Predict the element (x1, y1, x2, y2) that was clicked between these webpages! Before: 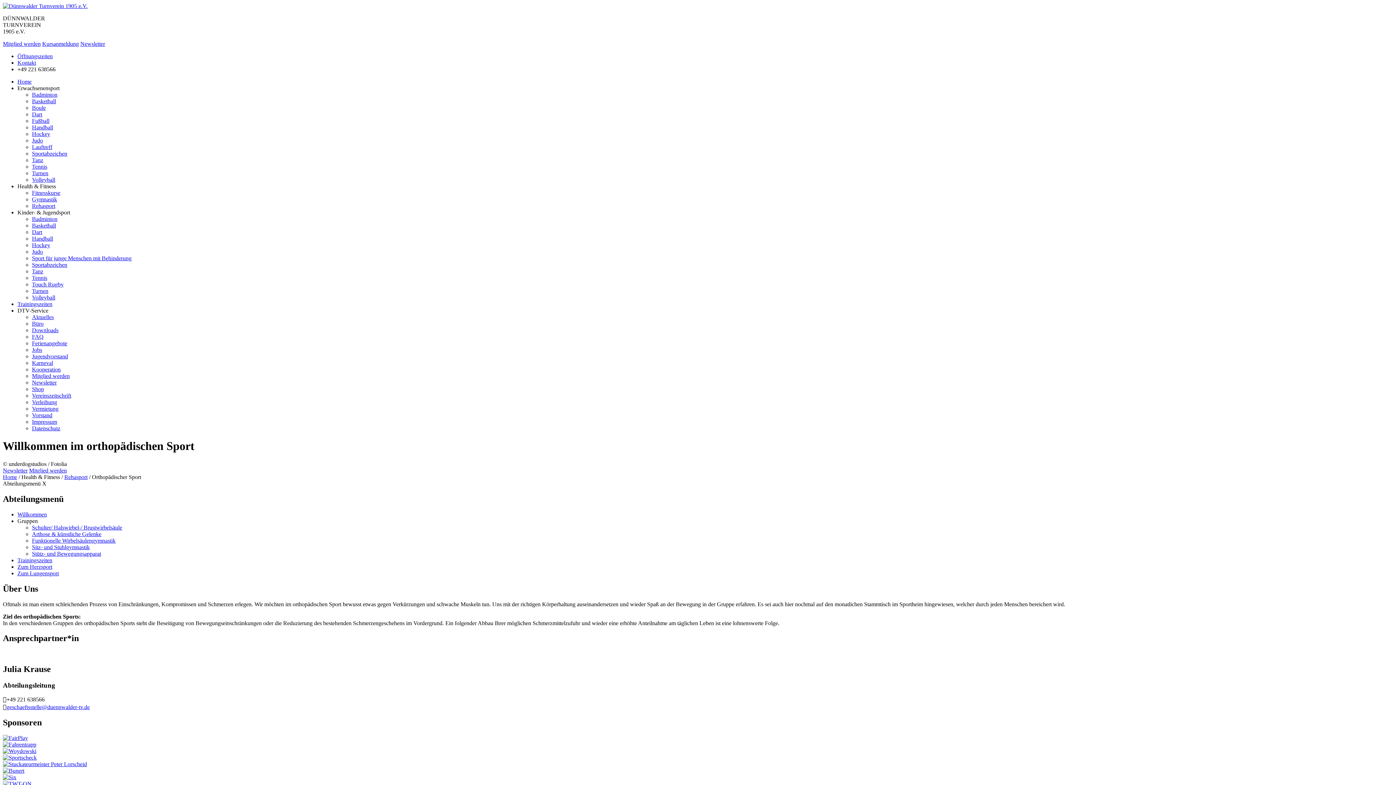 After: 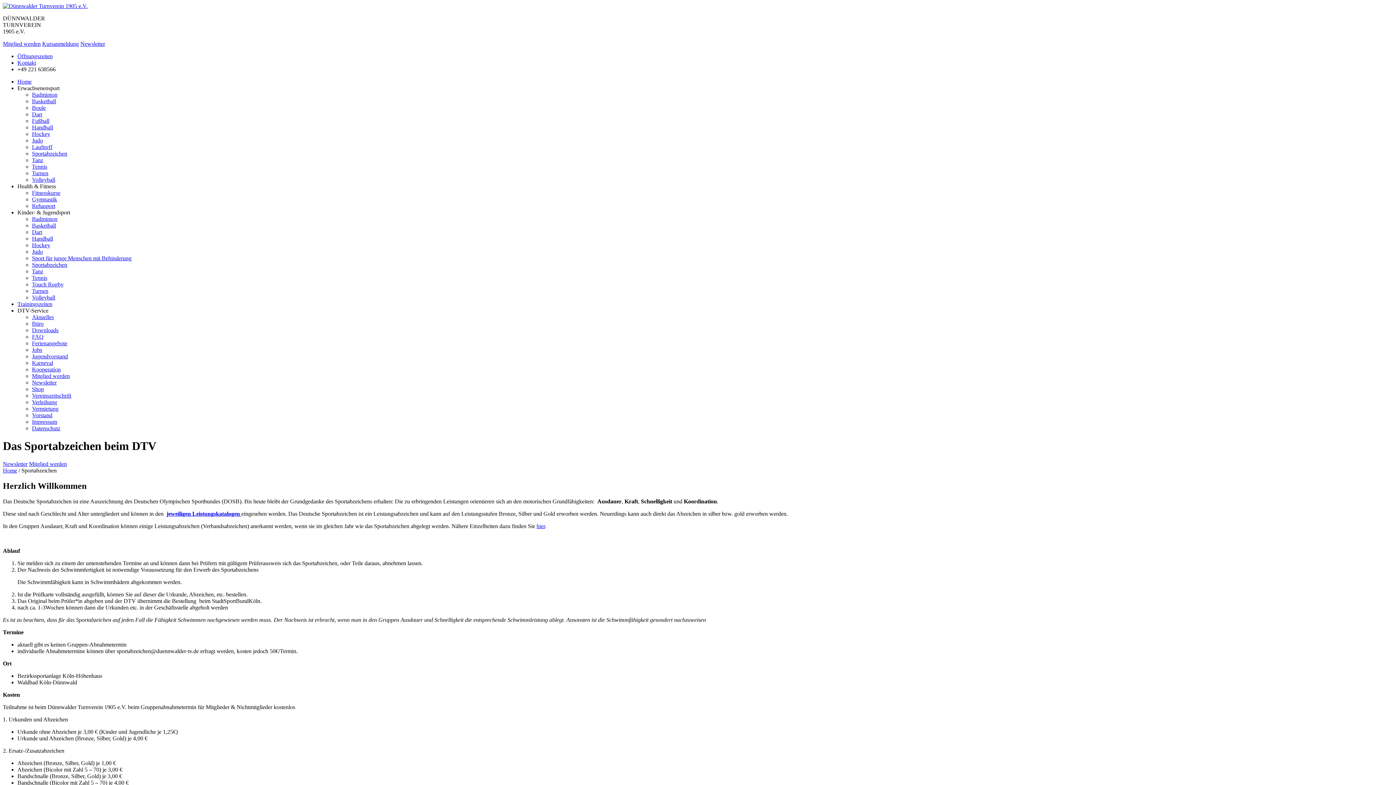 Action: label: Sportabzeichen bbox: (32, 261, 67, 268)